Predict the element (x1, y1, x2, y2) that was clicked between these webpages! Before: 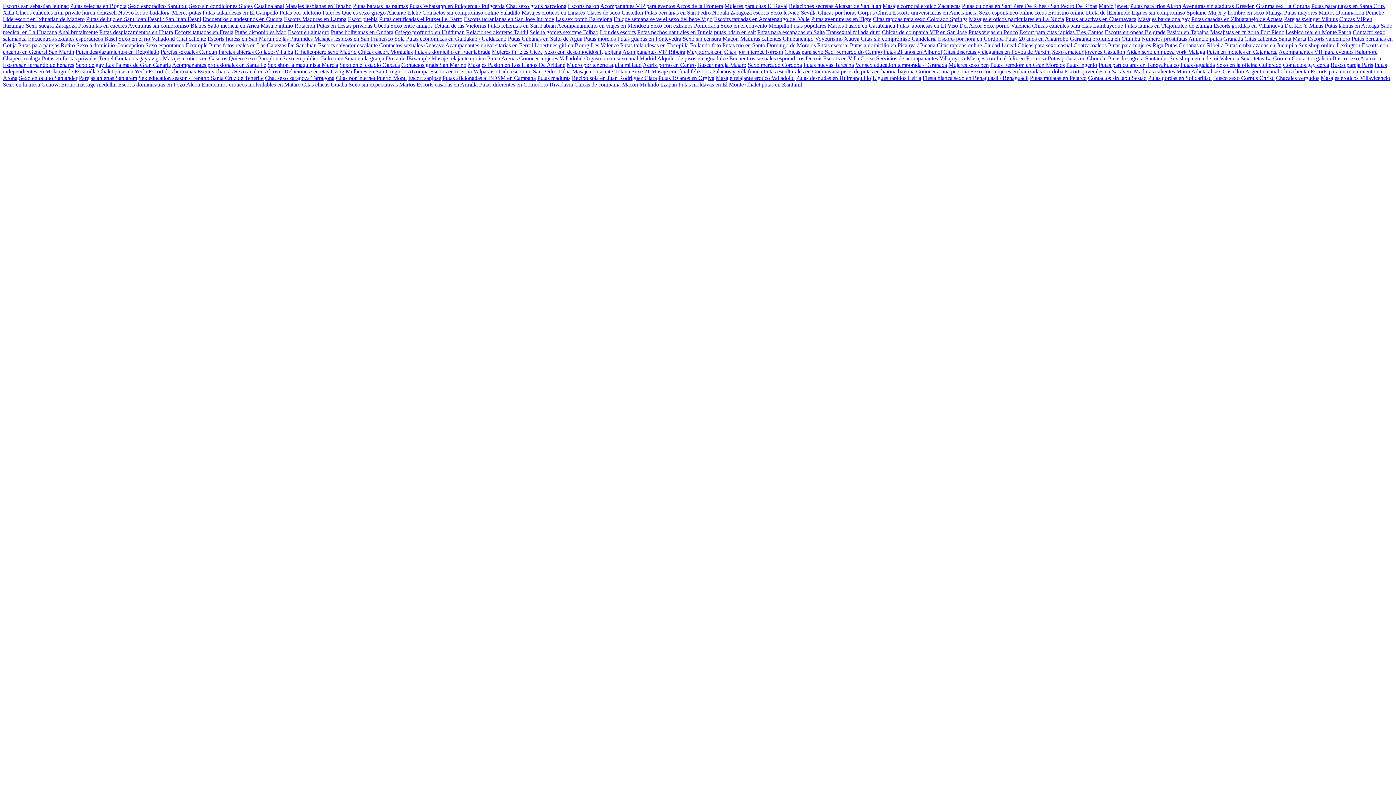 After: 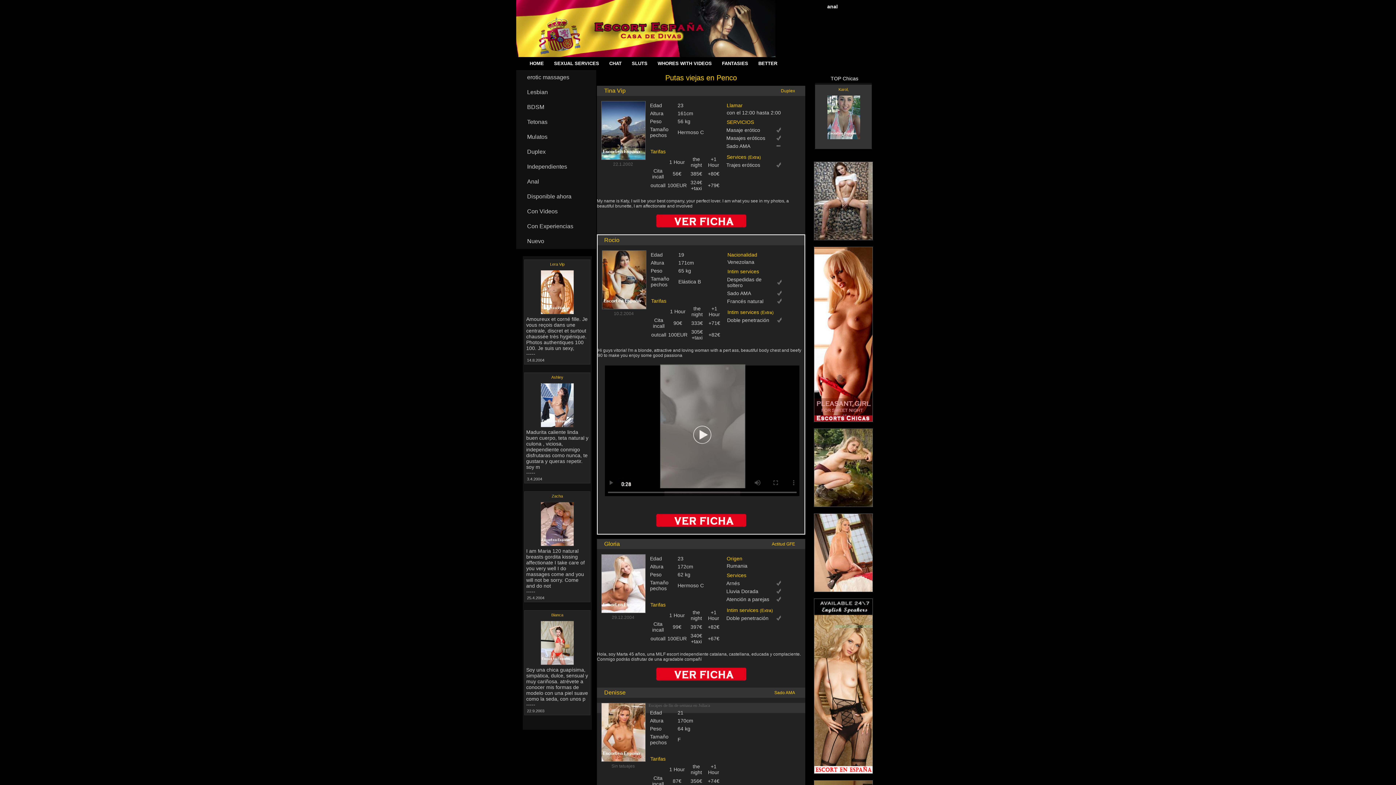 Action: label: Putas viejas en Penco bbox: (968, 29, 1018, 35)